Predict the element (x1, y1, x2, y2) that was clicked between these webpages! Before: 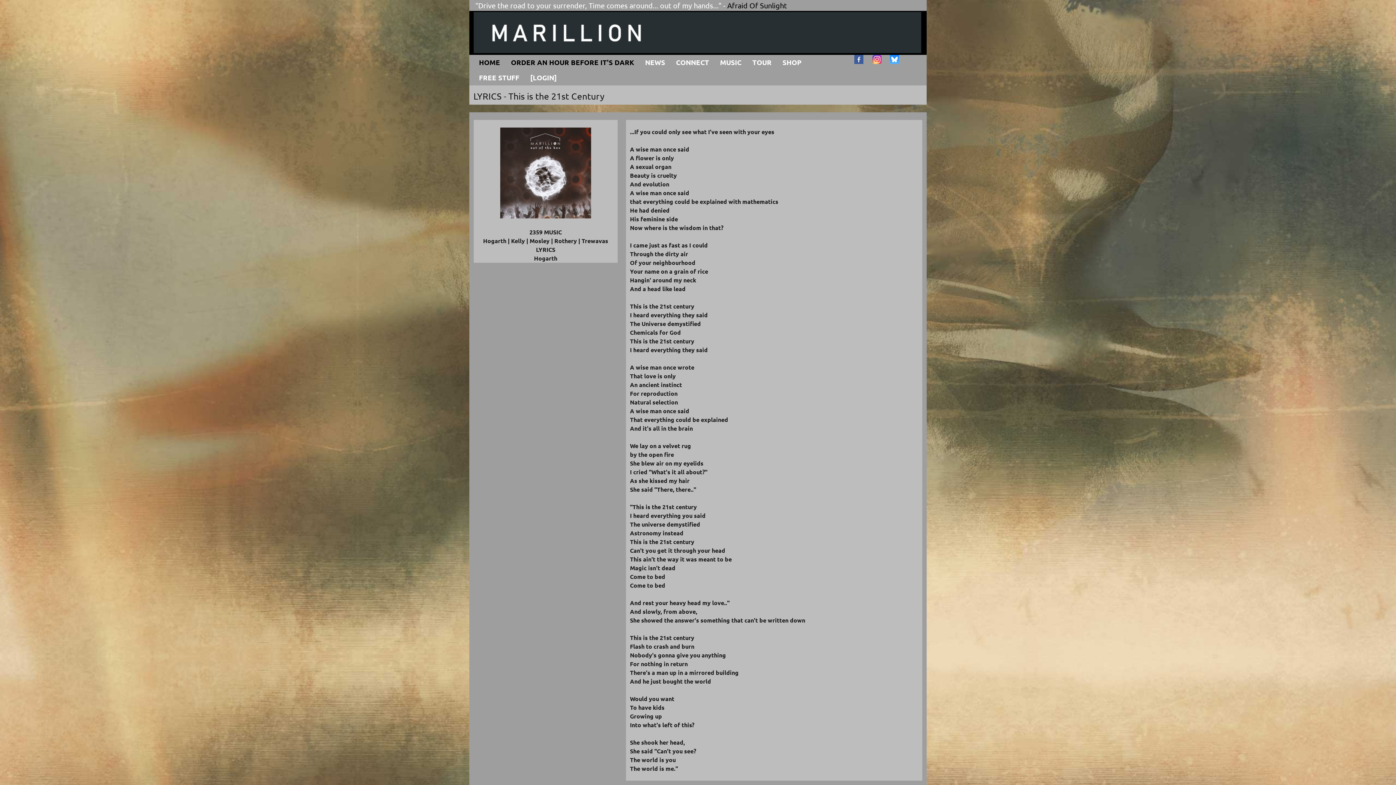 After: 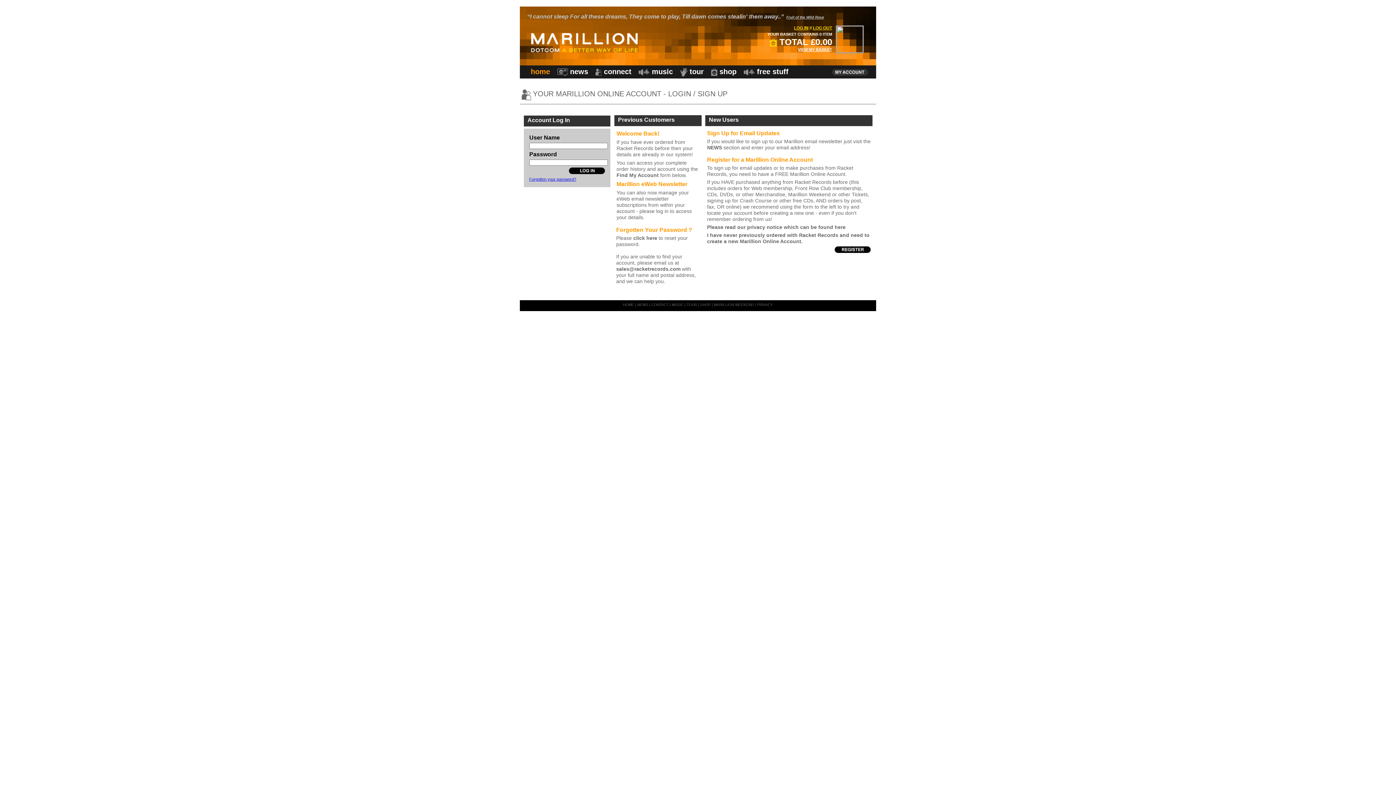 Action: label: [LOGIN] bbox: (524, 70, 562, 85)